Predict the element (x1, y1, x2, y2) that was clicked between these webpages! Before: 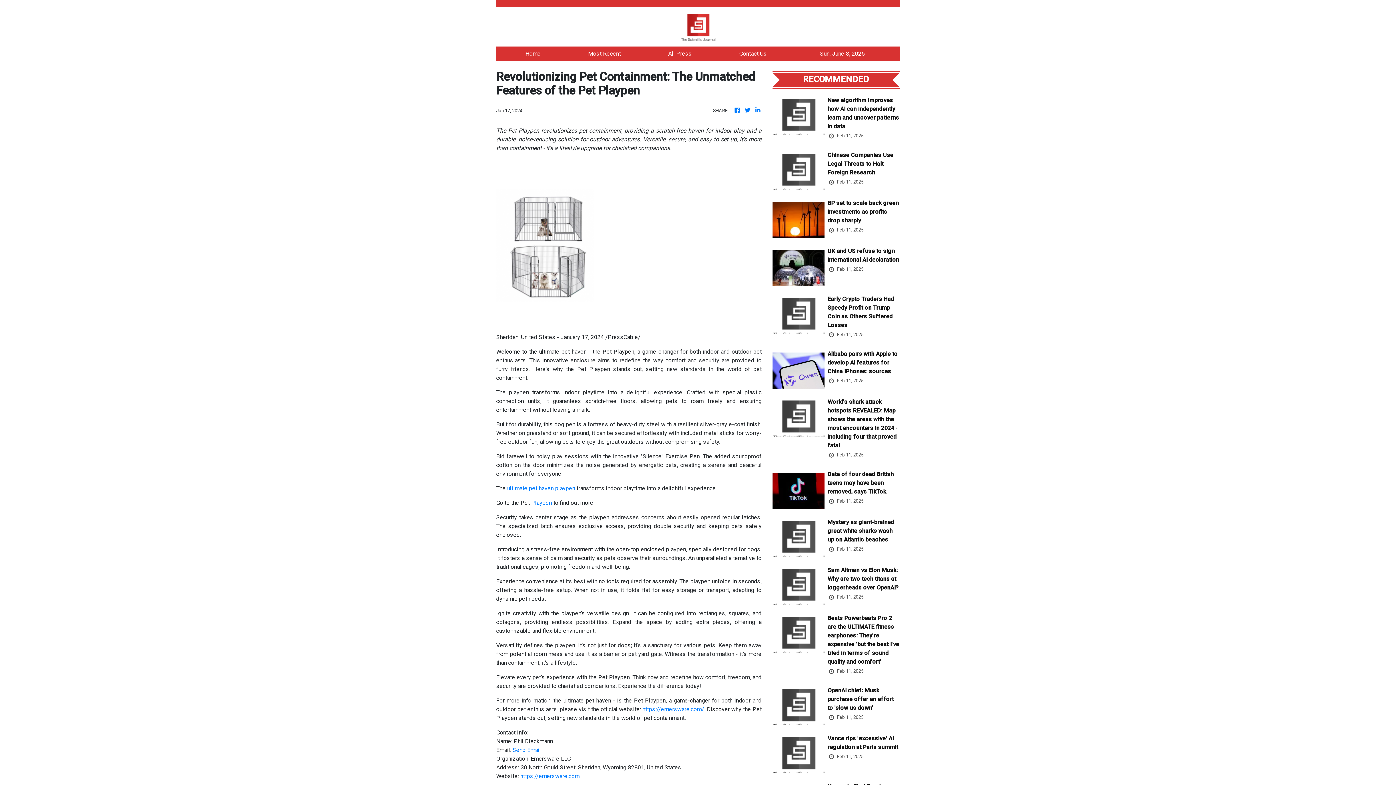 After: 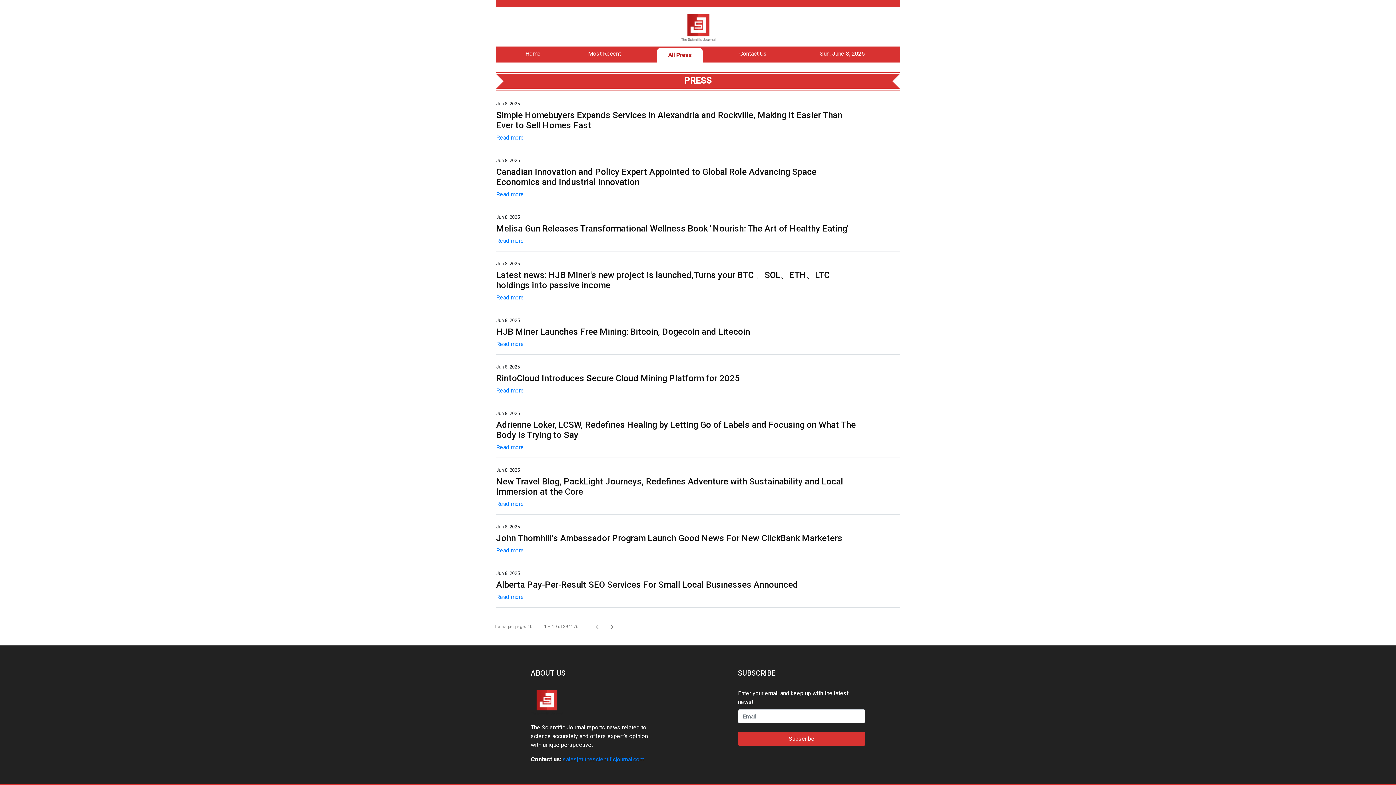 Action: label: All Press bbox: (668, 50, 691, 57)